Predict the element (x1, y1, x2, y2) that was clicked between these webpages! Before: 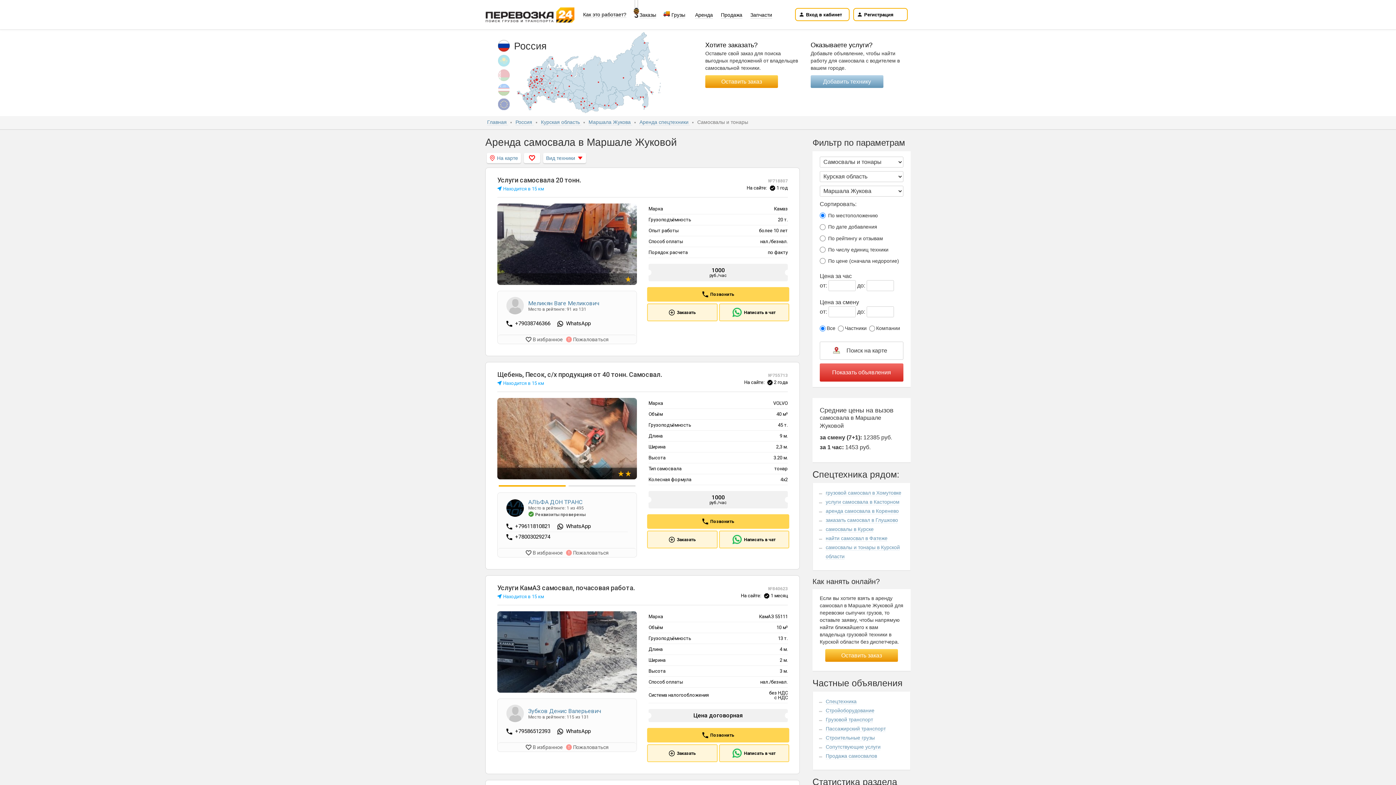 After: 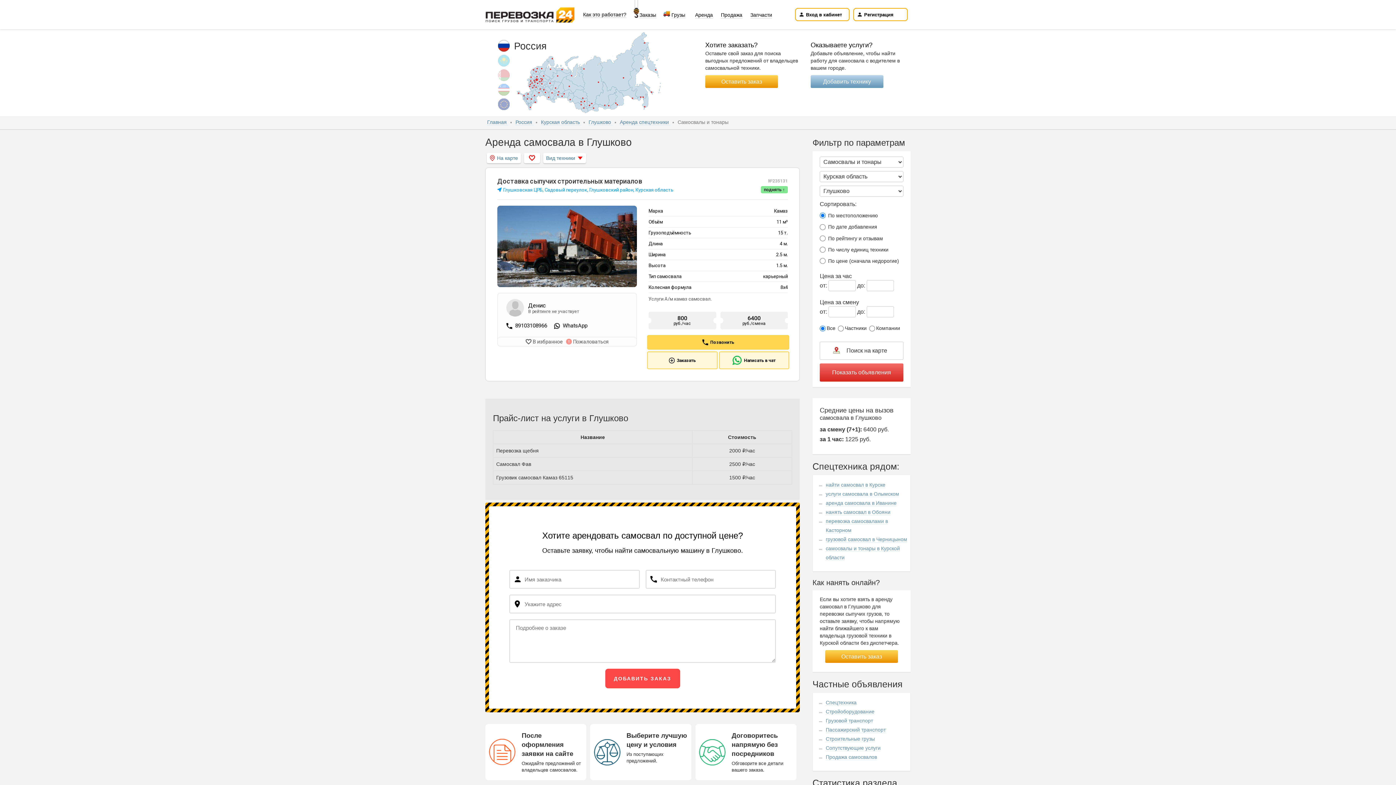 Action: label: заказать самосвал в Глушково bbox: (825, 517, 898, 523)